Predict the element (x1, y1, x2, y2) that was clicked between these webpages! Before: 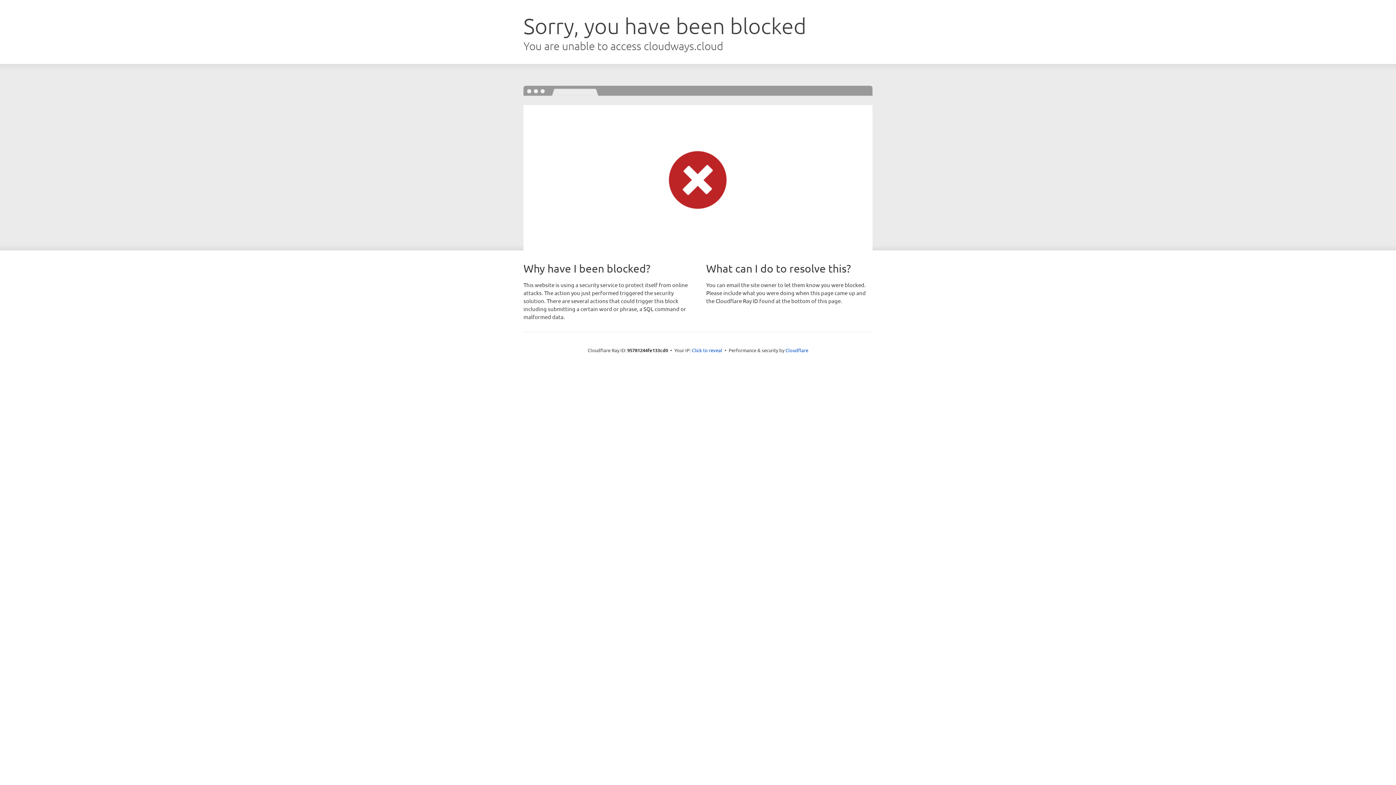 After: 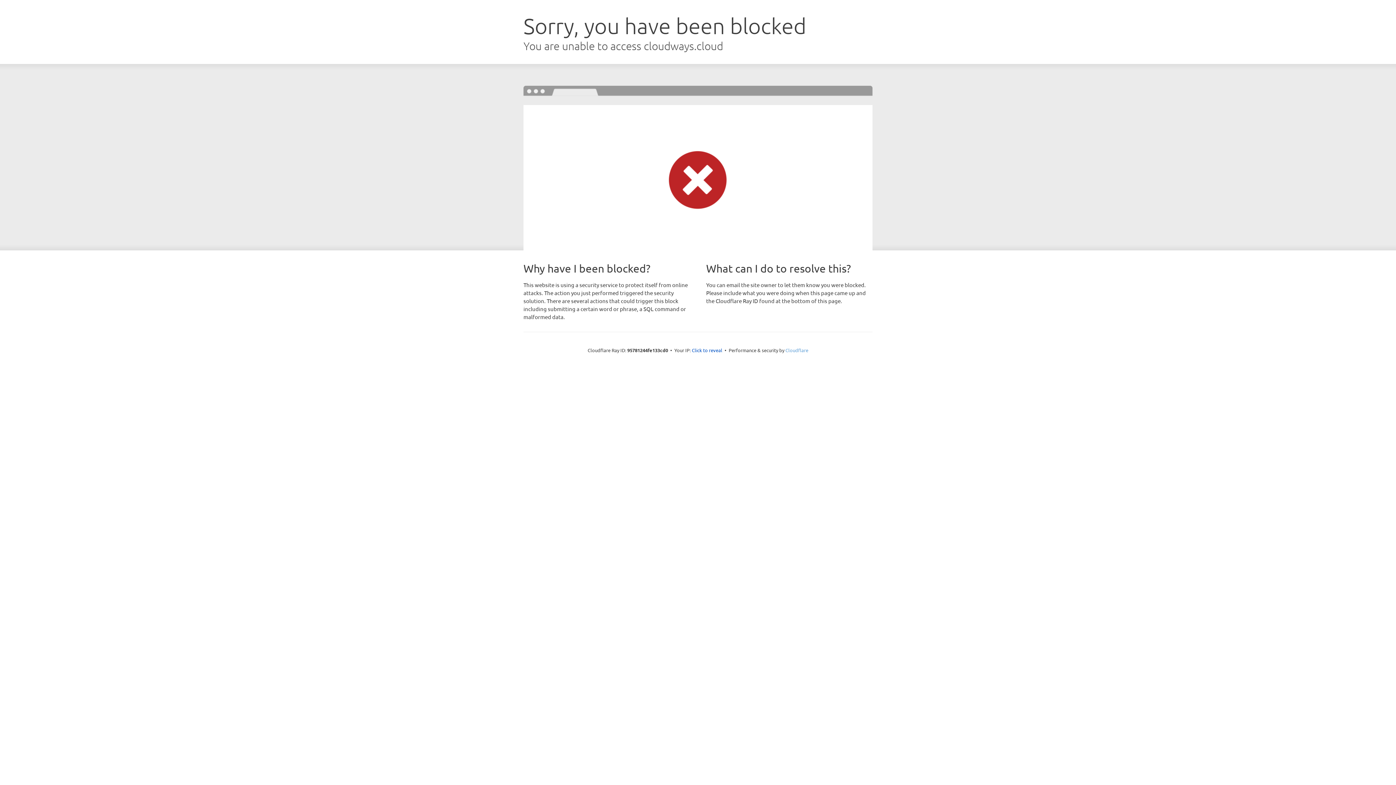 Action: label: Cloudflare bbox: (785, 347, 808, 353)